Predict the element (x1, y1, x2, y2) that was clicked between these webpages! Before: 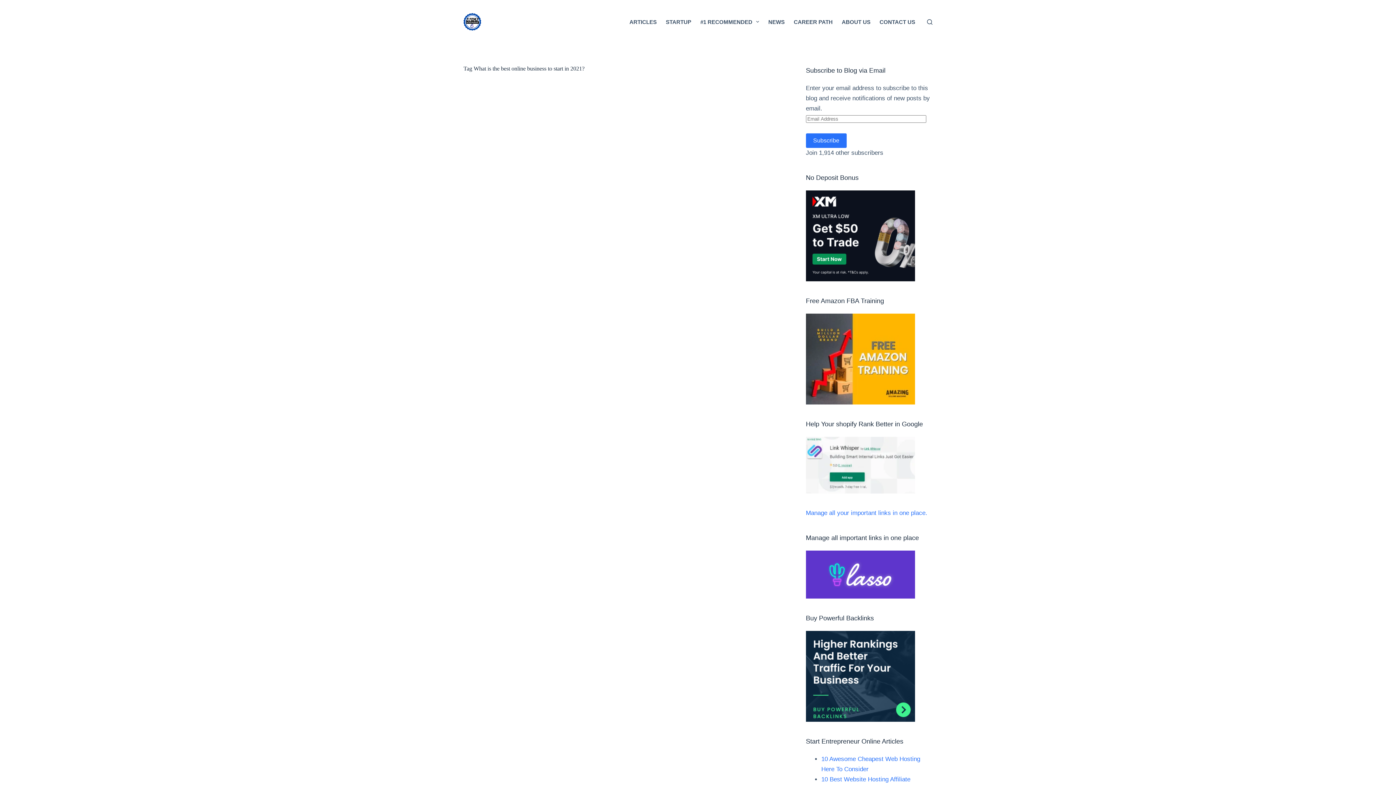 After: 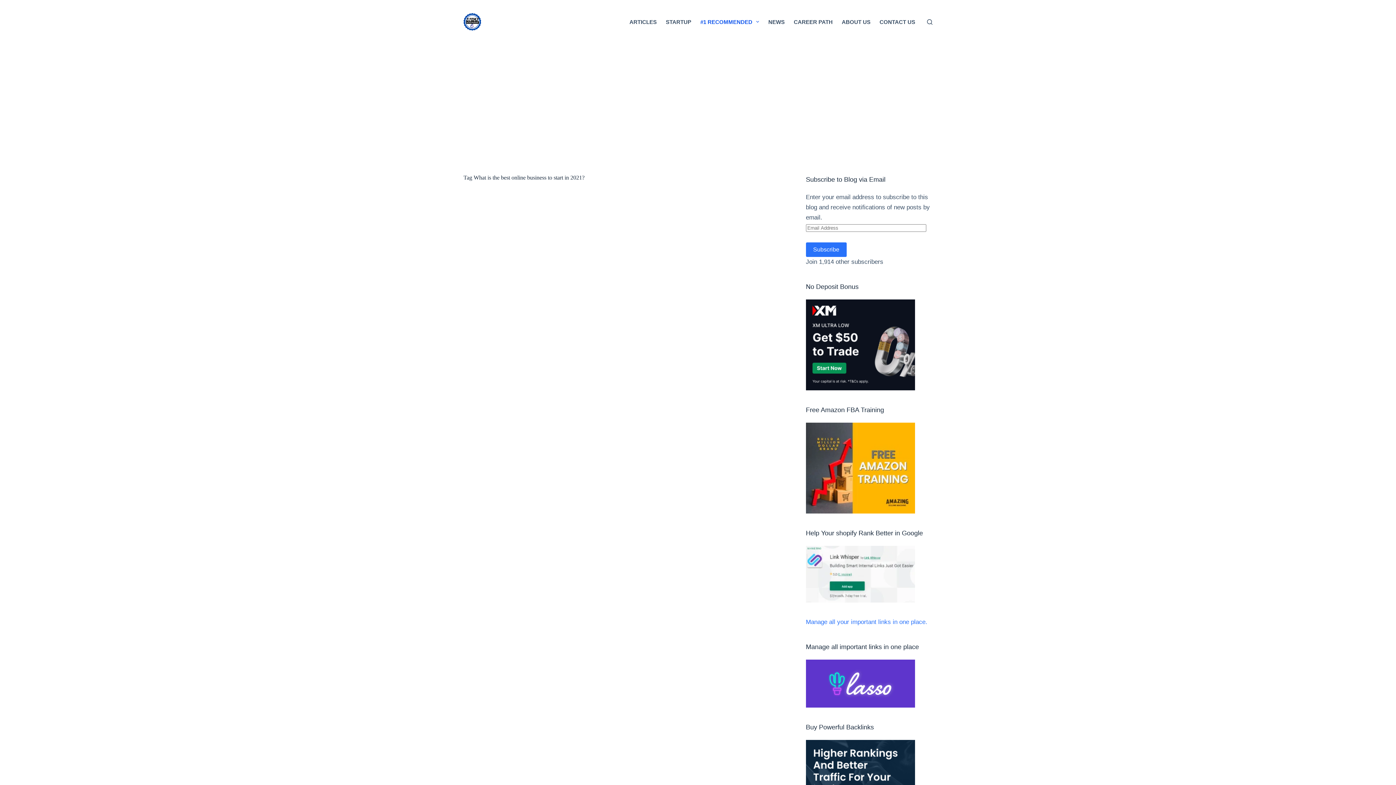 Action: bbox: (695, 0, 763, 43) label: #1 RECOMMENDED